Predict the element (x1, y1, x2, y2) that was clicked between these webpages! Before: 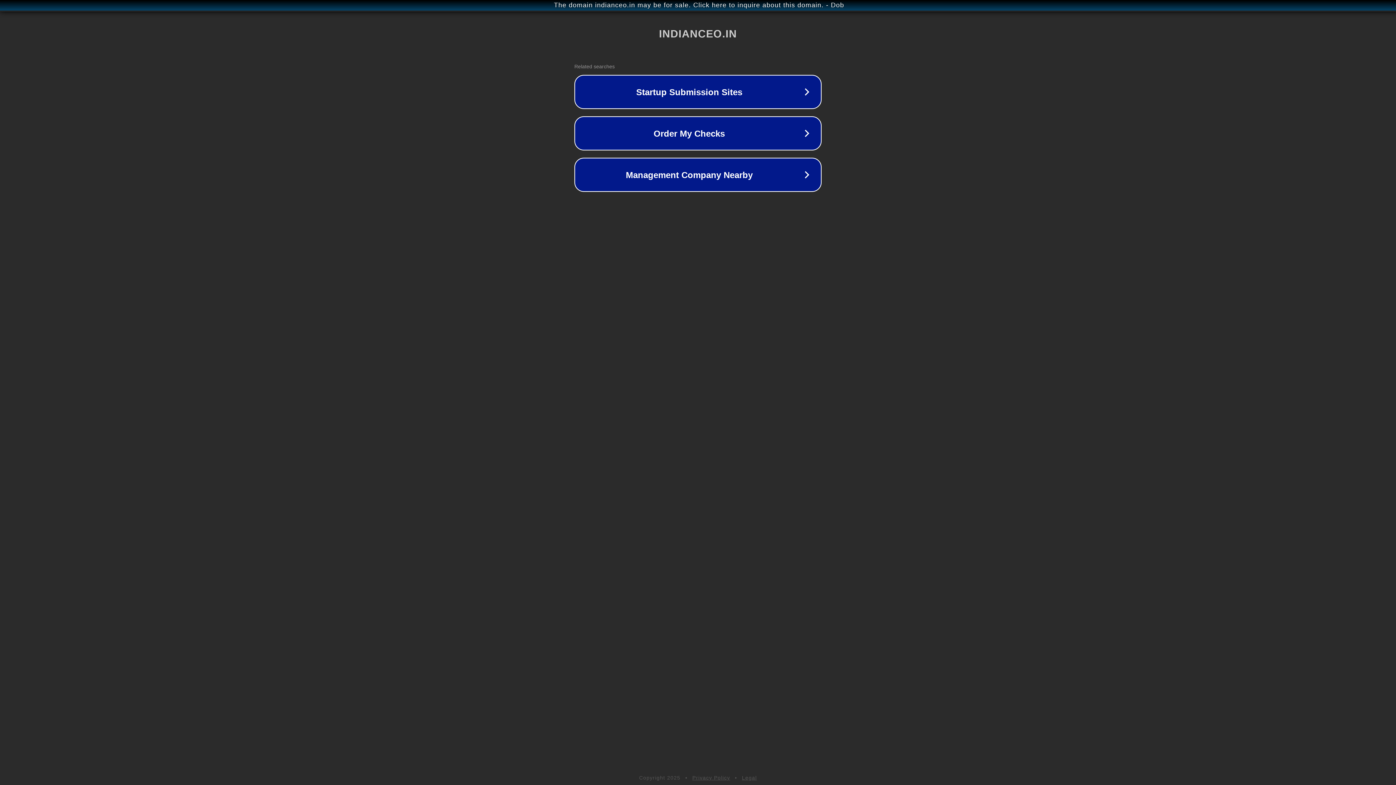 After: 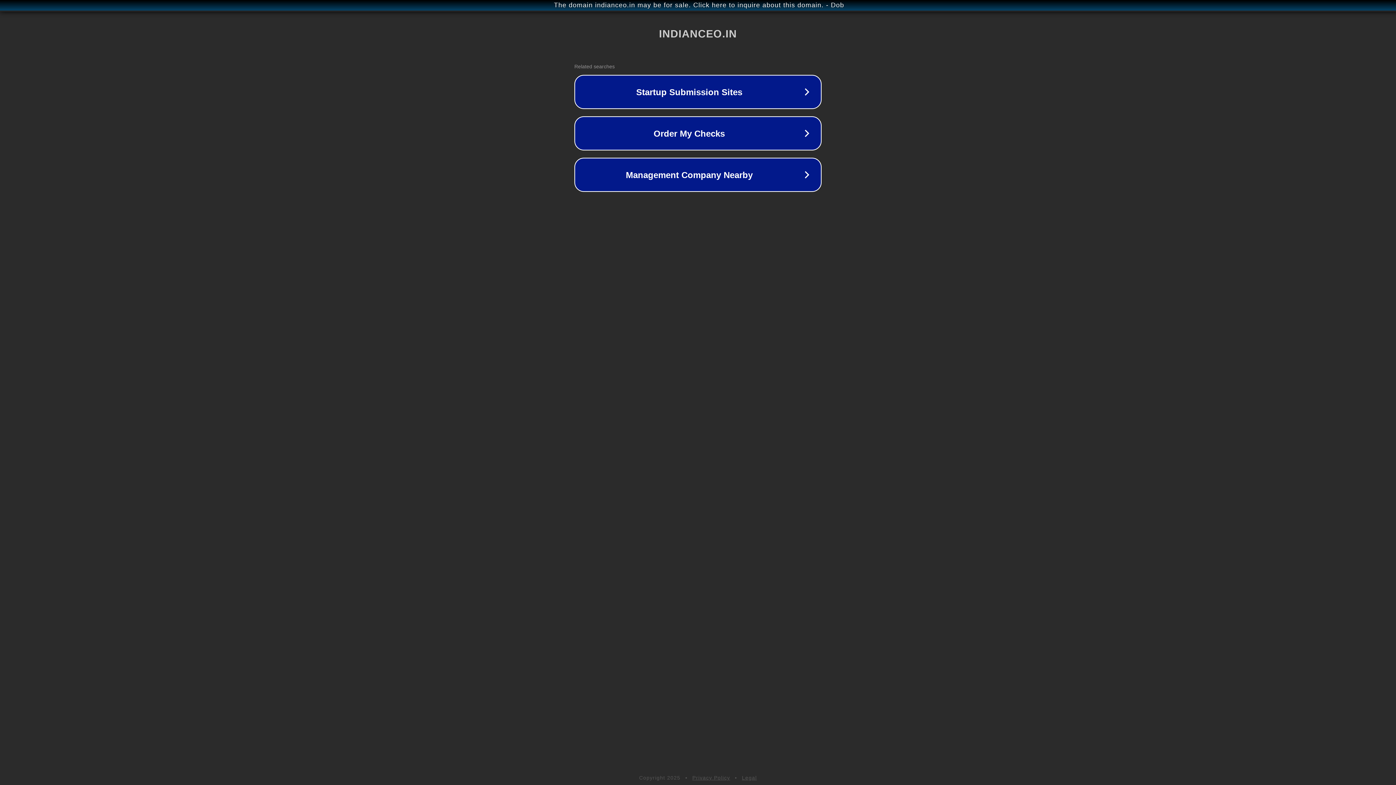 Action: bbox: (692, 775, 730, 781) label: Privacy Policy